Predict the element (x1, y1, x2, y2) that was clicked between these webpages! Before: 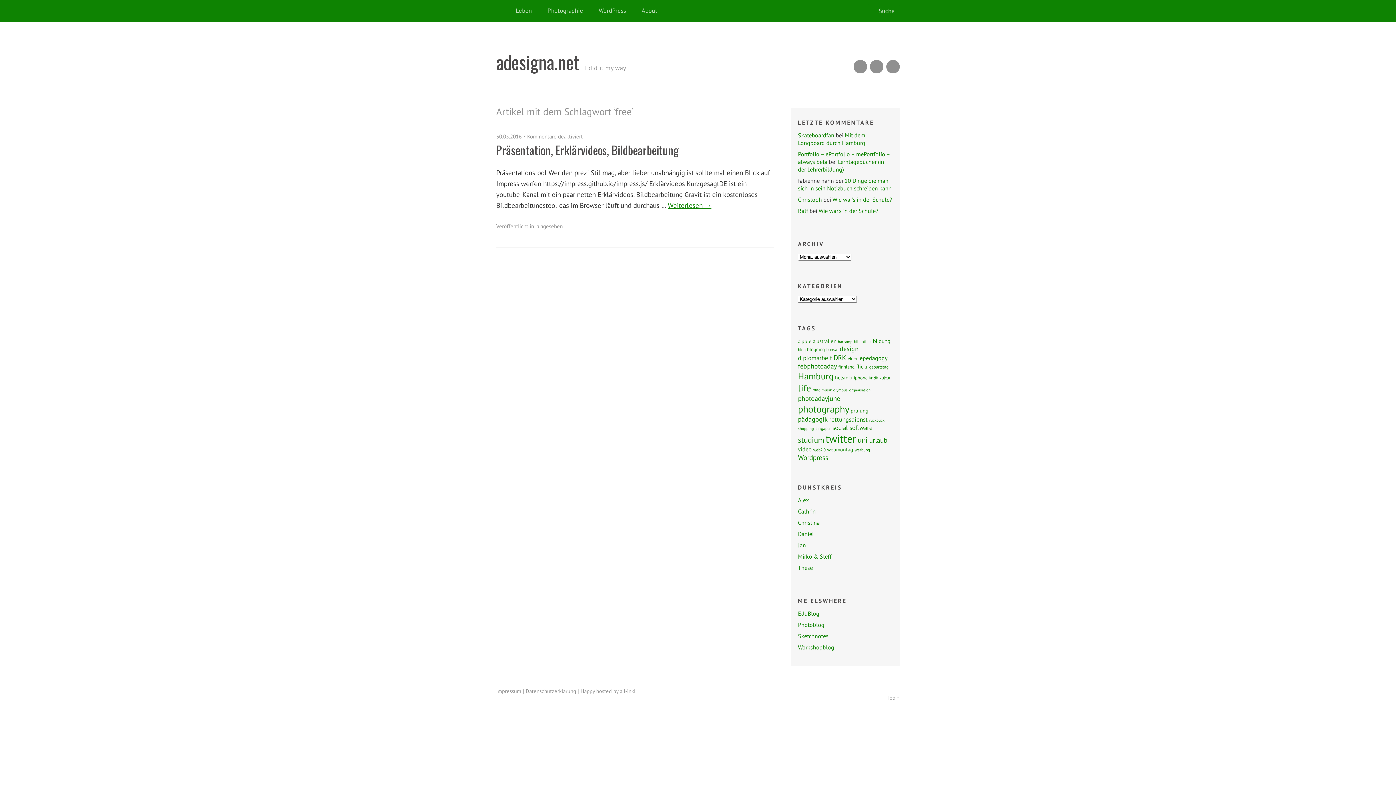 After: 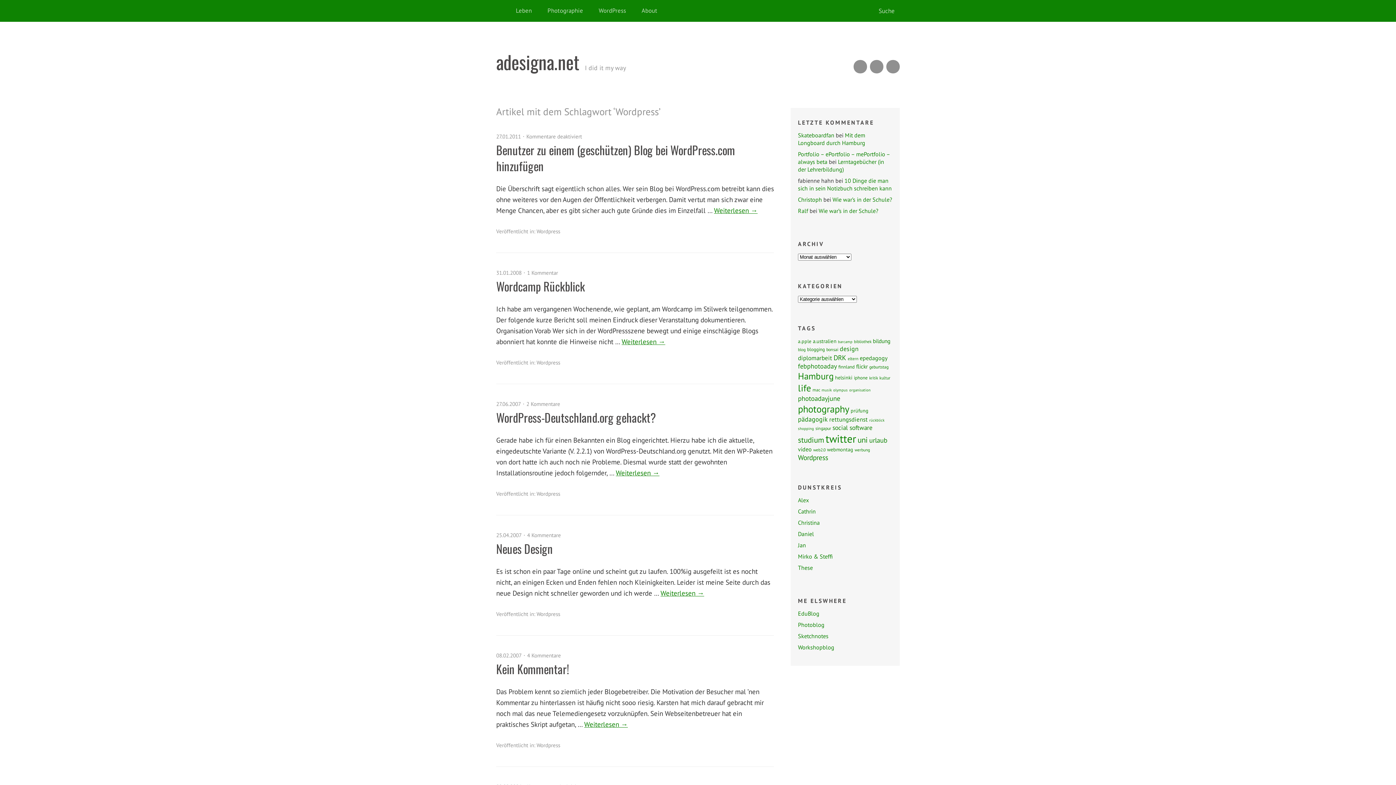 Action: label: Wordpress (25 Einträge) bbox: (798, 453, 828, 462)